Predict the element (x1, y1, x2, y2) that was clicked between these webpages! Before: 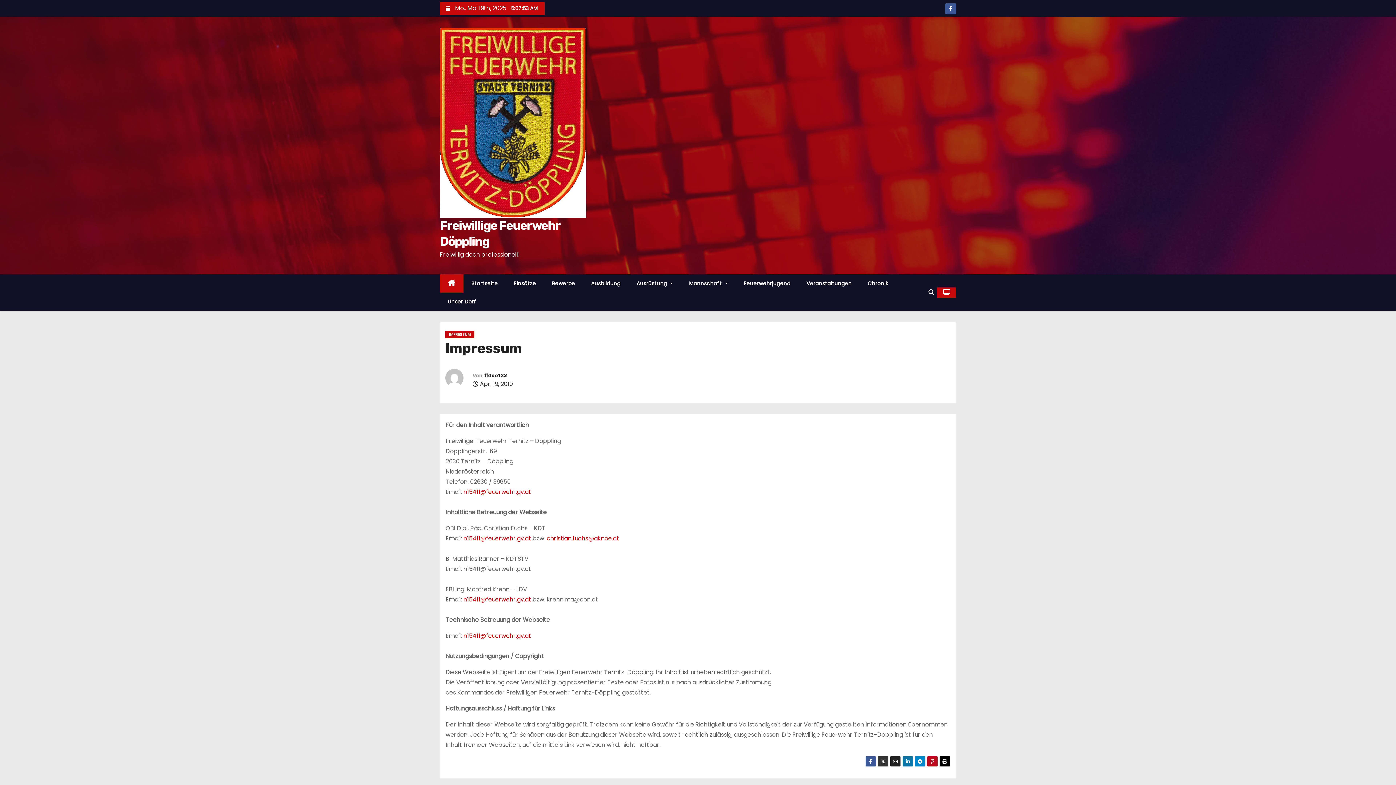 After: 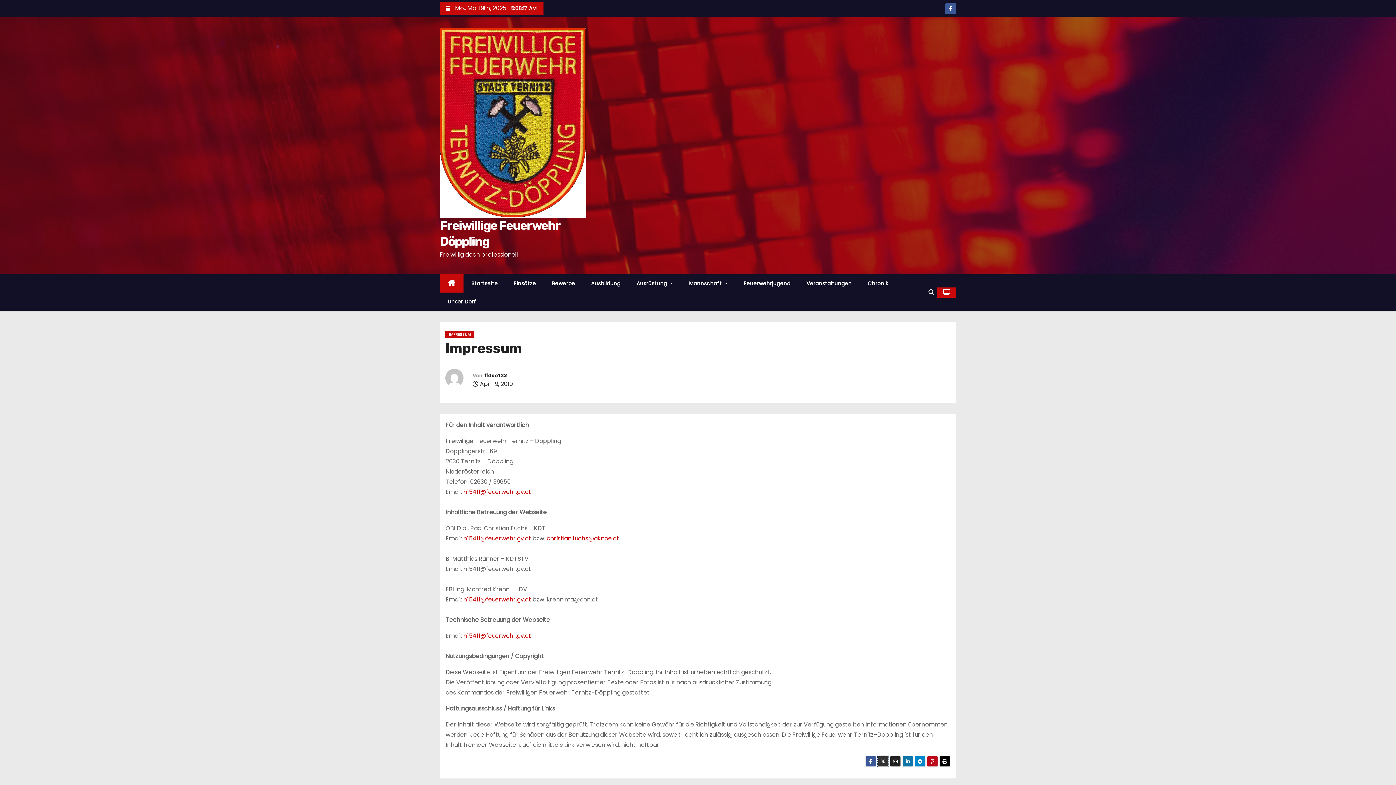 Action: bbox: (877, 756, 888, 767)